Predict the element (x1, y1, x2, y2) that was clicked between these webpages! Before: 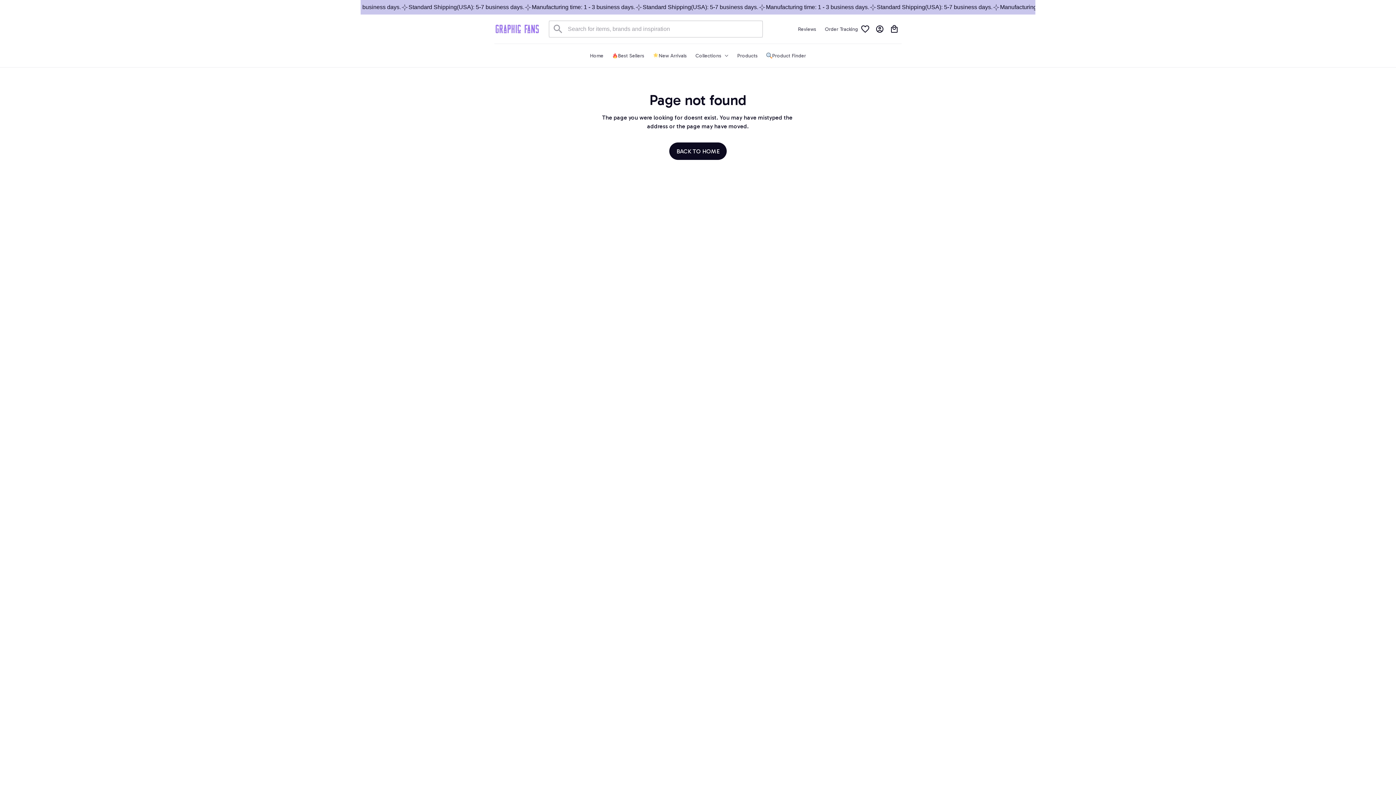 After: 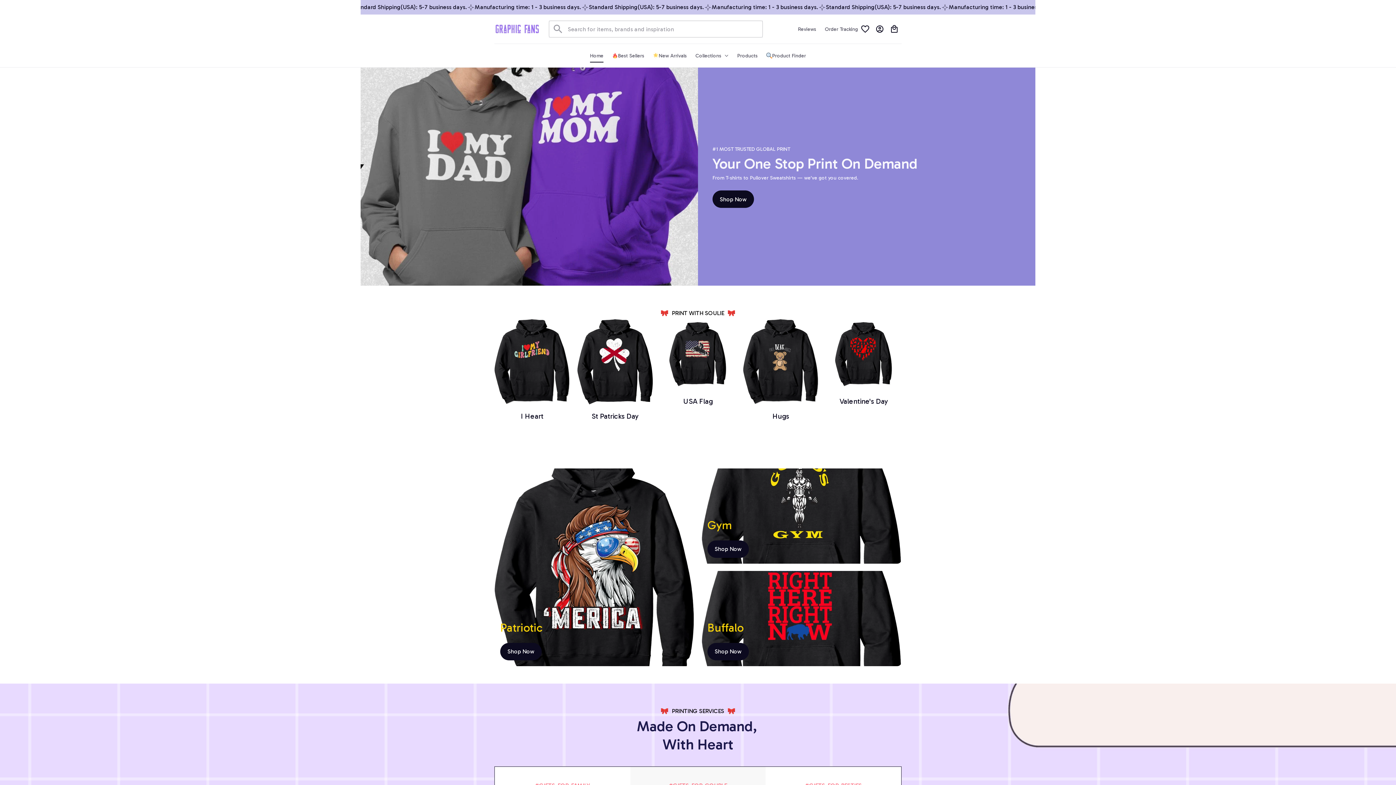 Action: bbox: (494, 23, 540, 34)